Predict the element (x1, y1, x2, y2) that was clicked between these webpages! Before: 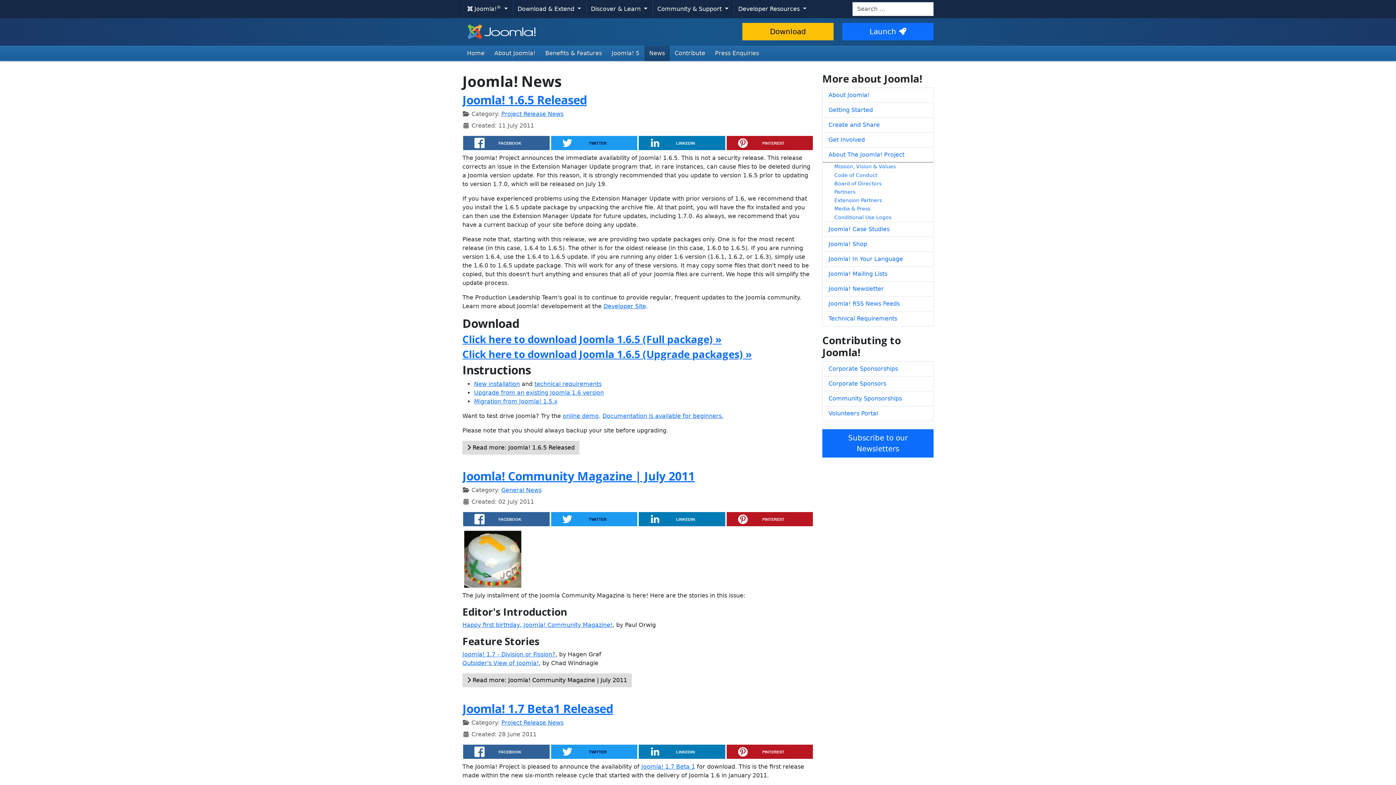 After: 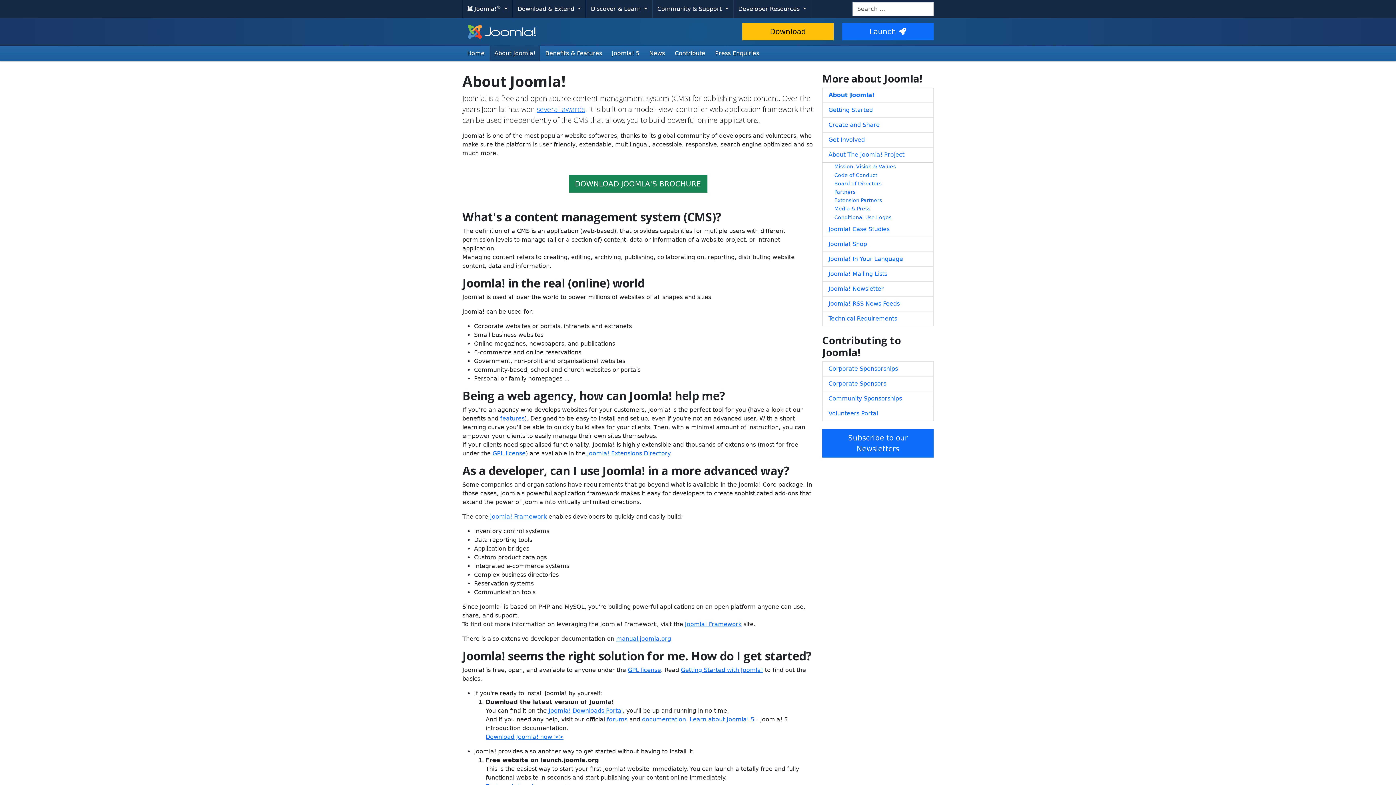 Action: label: About Joomla! bbox: (489, 45, 540, 61)